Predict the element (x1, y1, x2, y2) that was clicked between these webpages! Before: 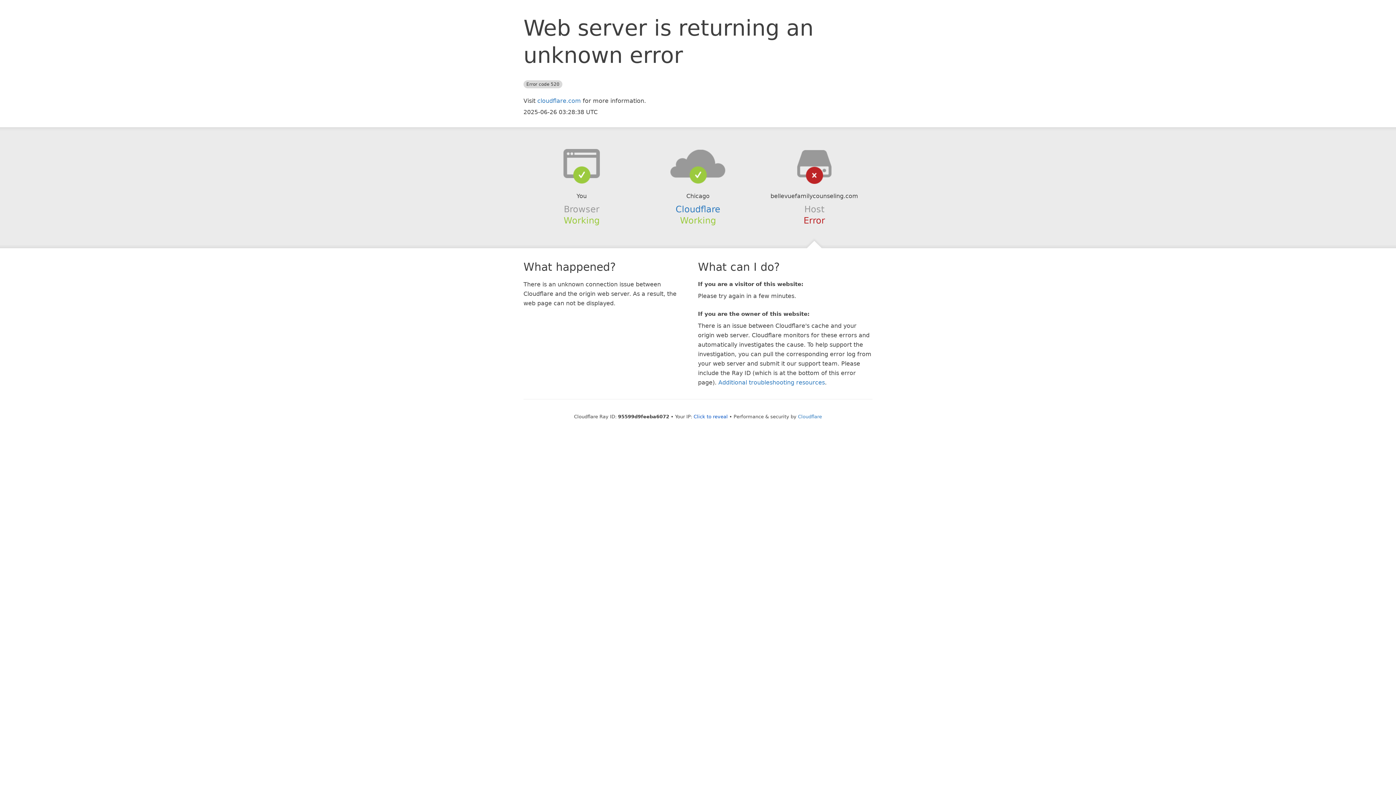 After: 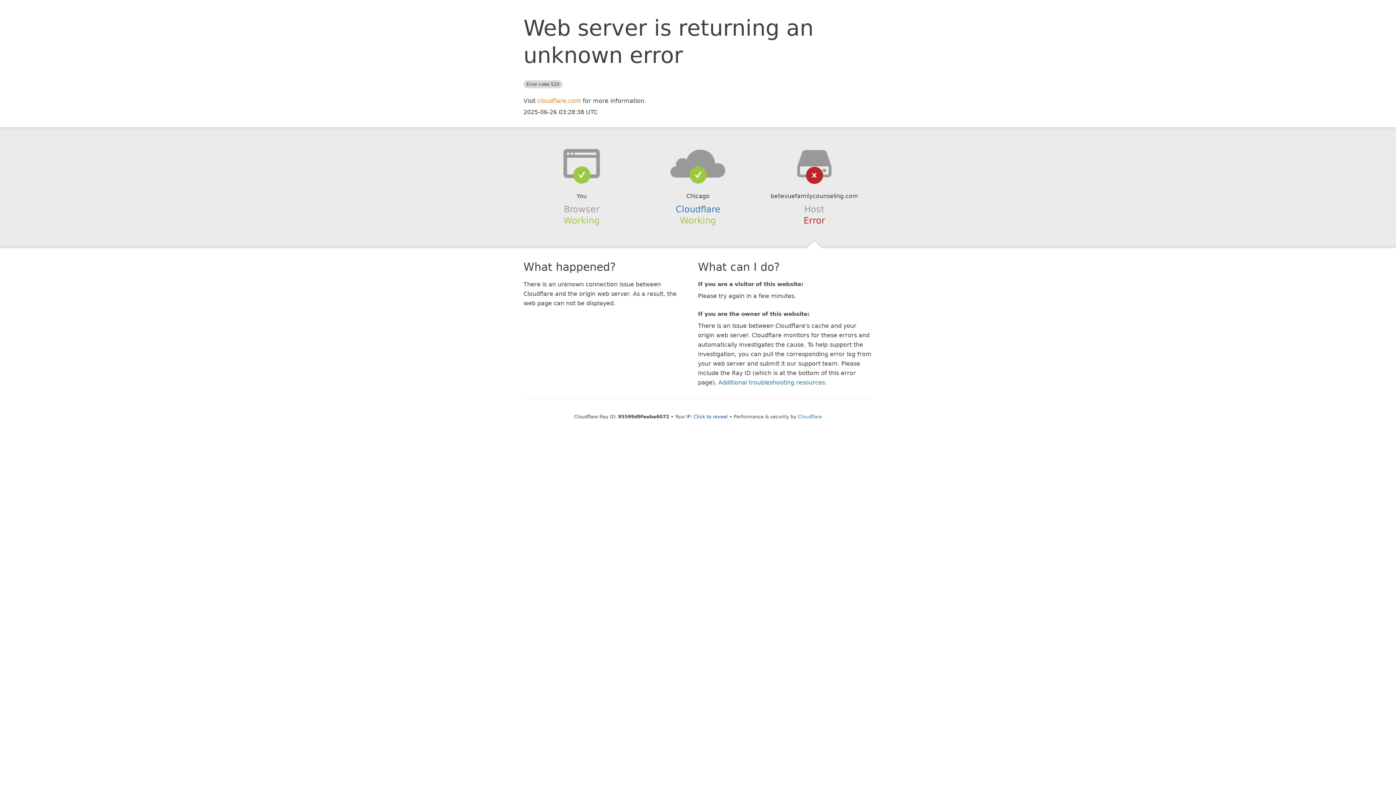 Action: label: cloudflare.com bbox: (537, 97, 581, 104)